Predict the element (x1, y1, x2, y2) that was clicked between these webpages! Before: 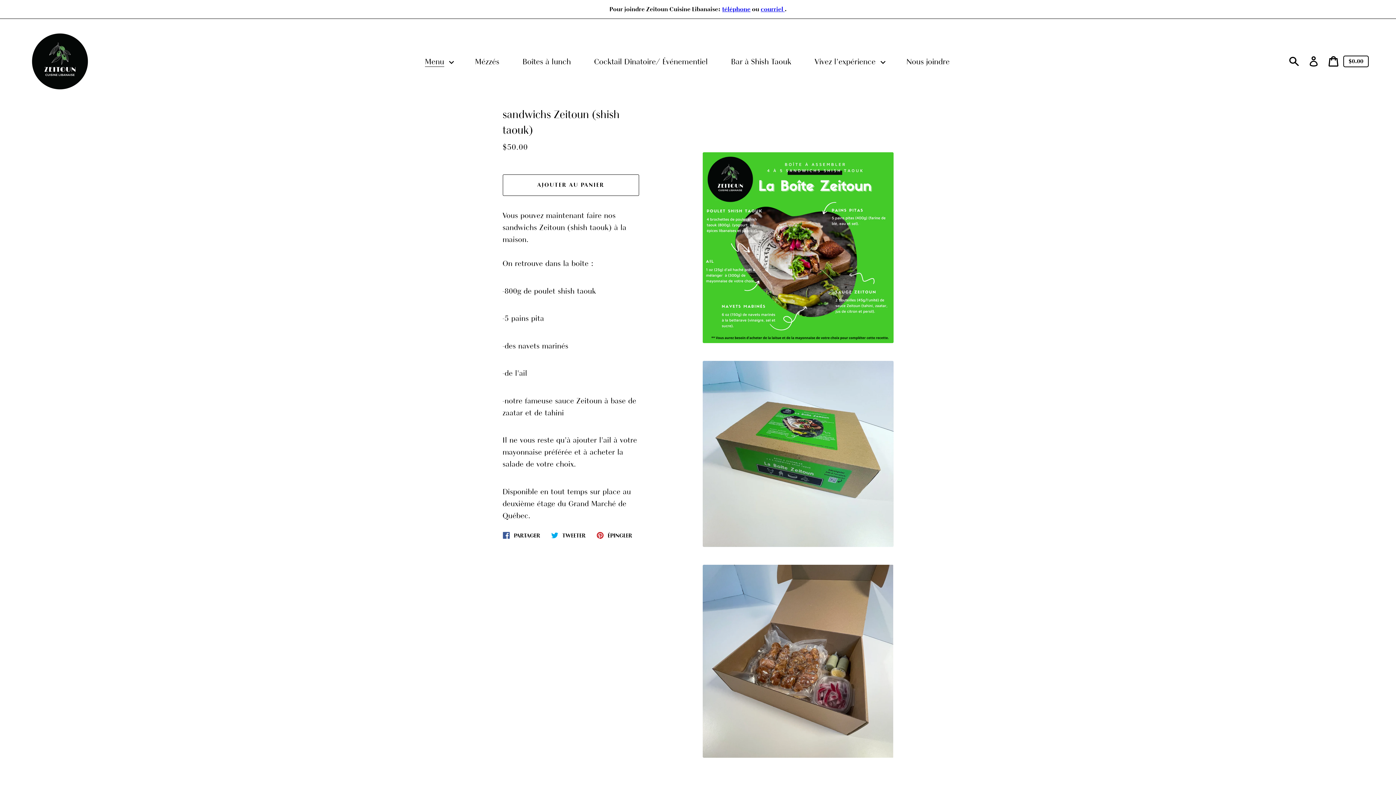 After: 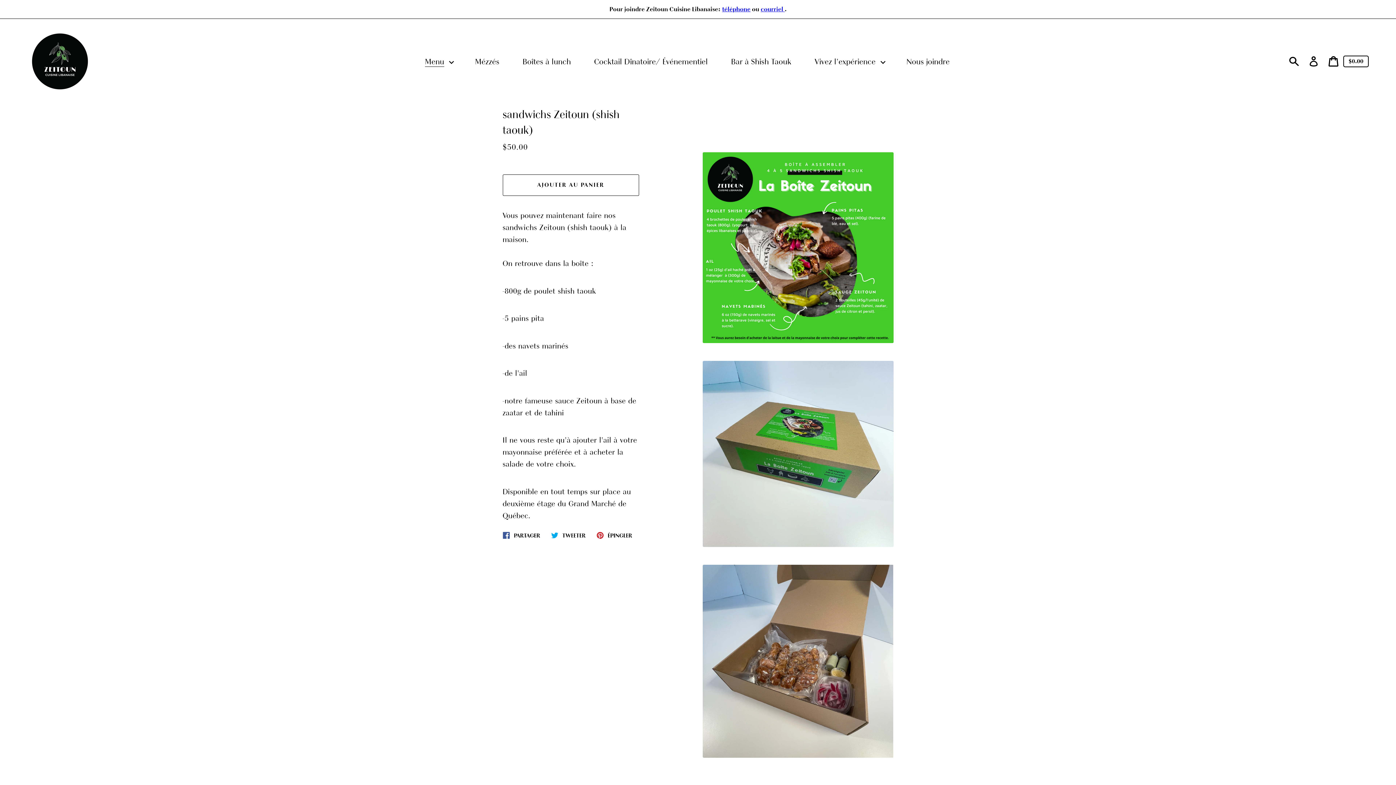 Action: bbox: (498, 528, 544, 541) label:  PARTAGER
Partager sur Facebook